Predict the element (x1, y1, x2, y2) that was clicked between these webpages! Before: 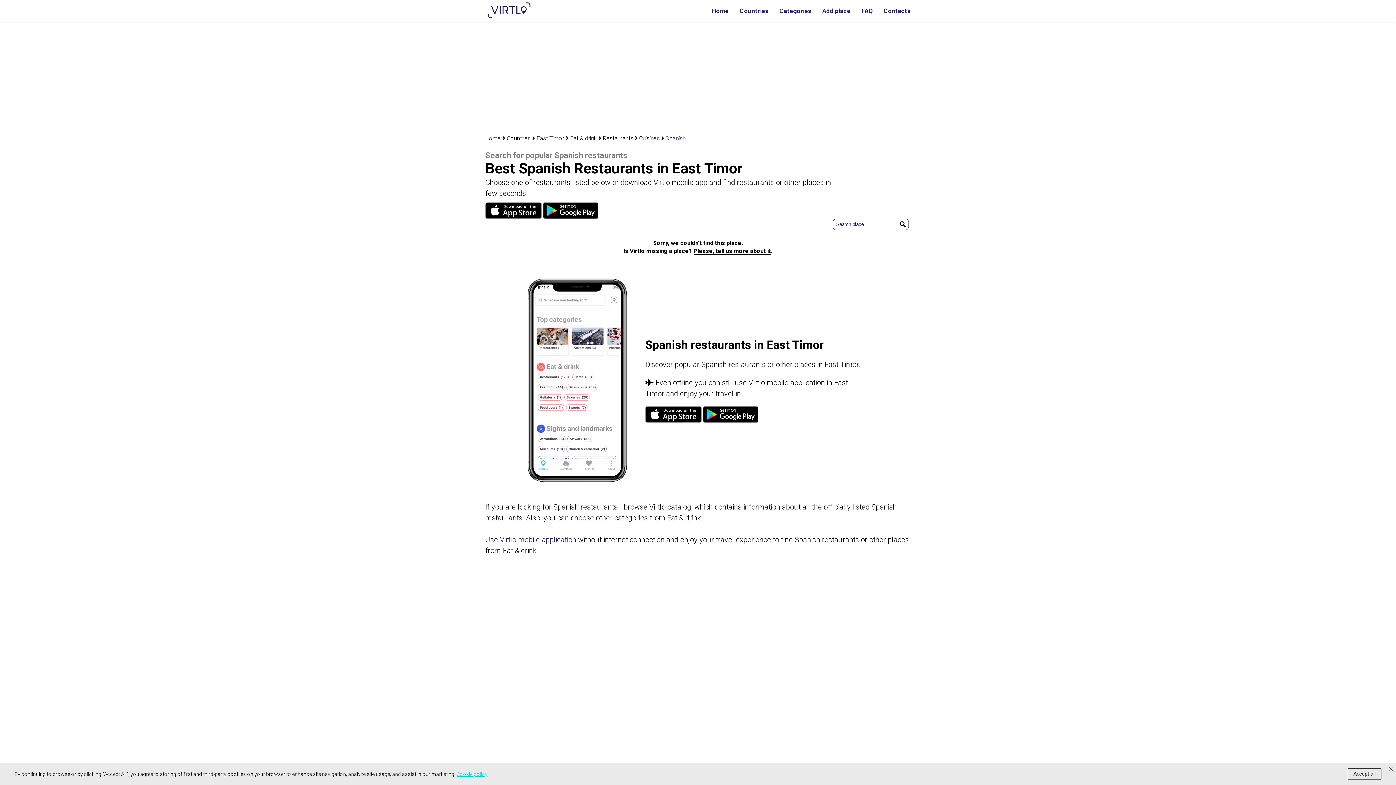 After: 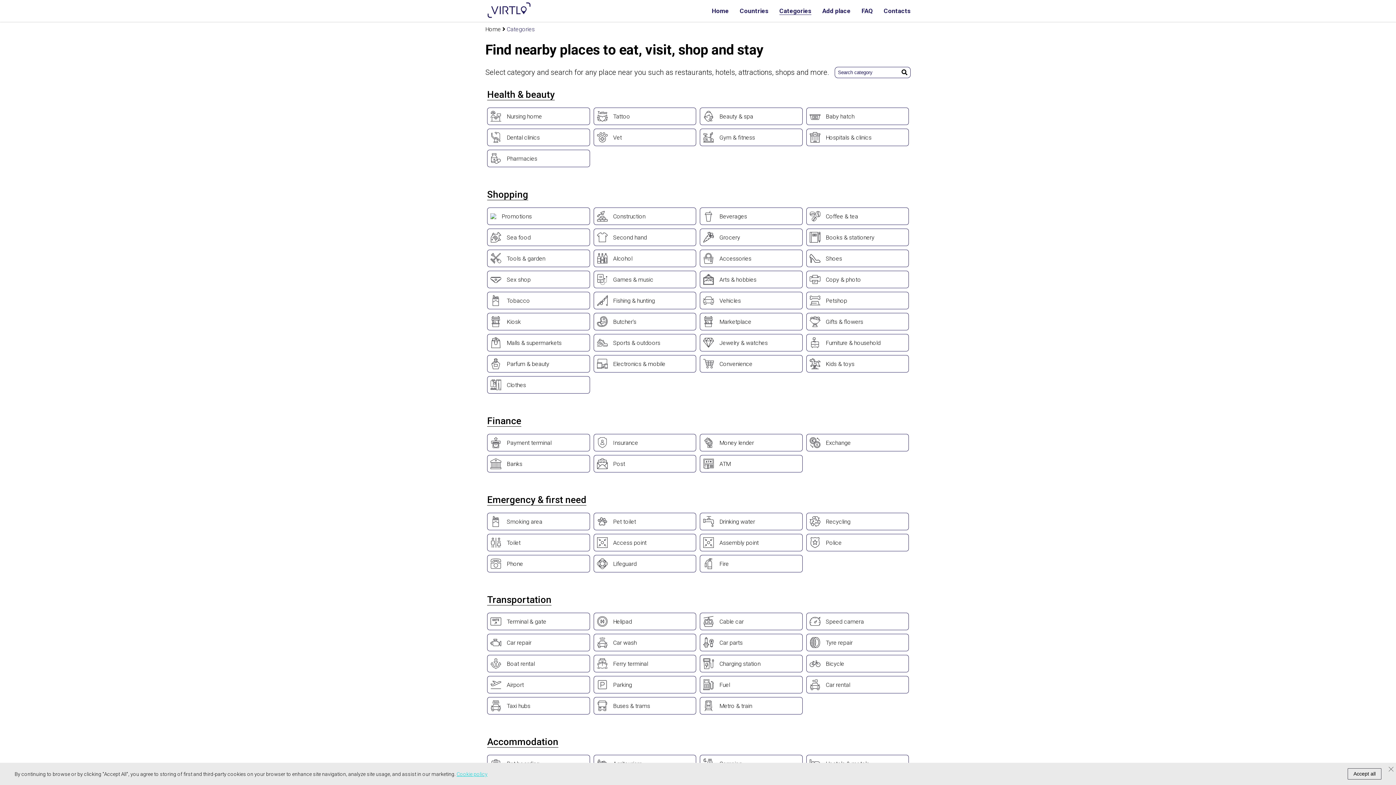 Action: label: Categories bbox: (779, 7, 811, 14)